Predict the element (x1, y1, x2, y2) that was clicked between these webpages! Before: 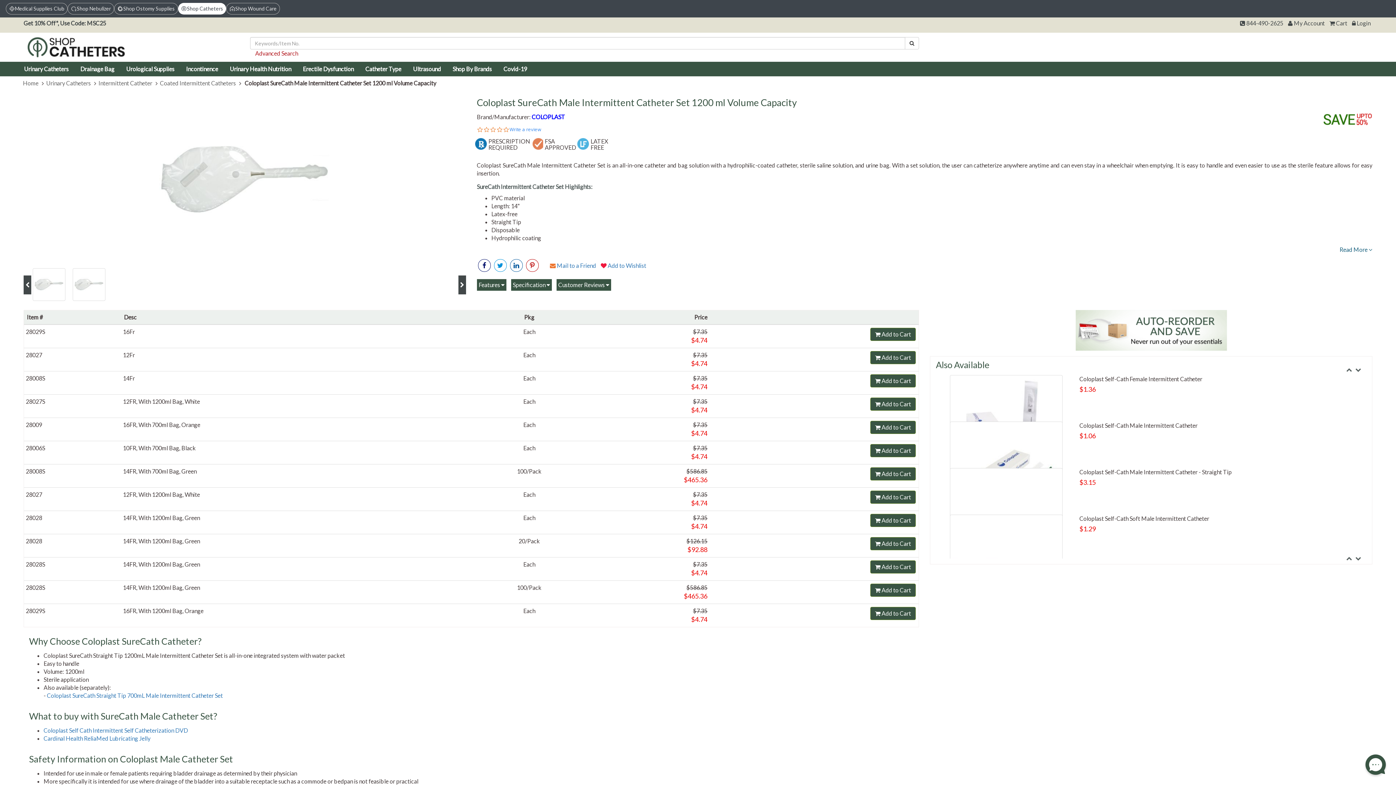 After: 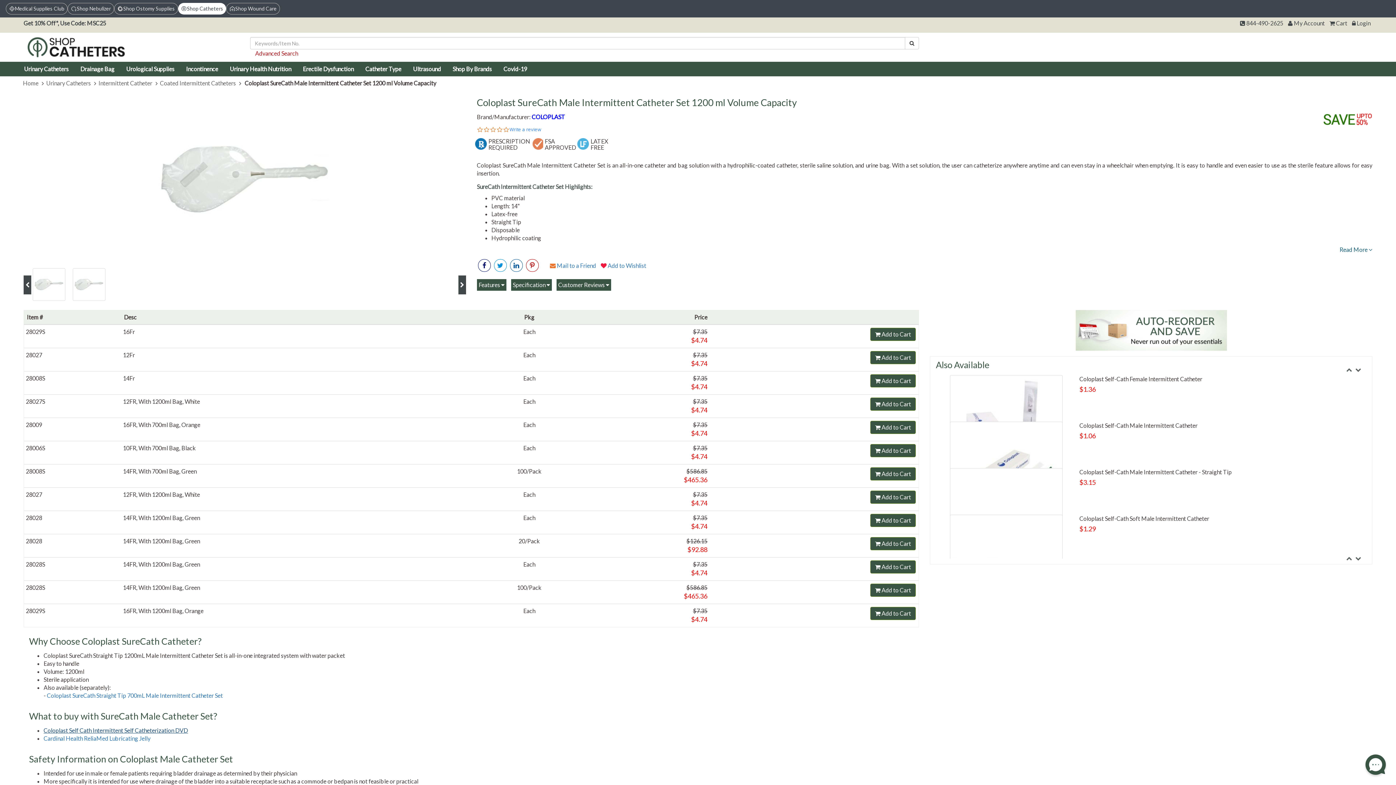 Action: bbox: (43, 720, 188, 727) label: Coloplast Self Cath Intermittent Self Catheterization DVD